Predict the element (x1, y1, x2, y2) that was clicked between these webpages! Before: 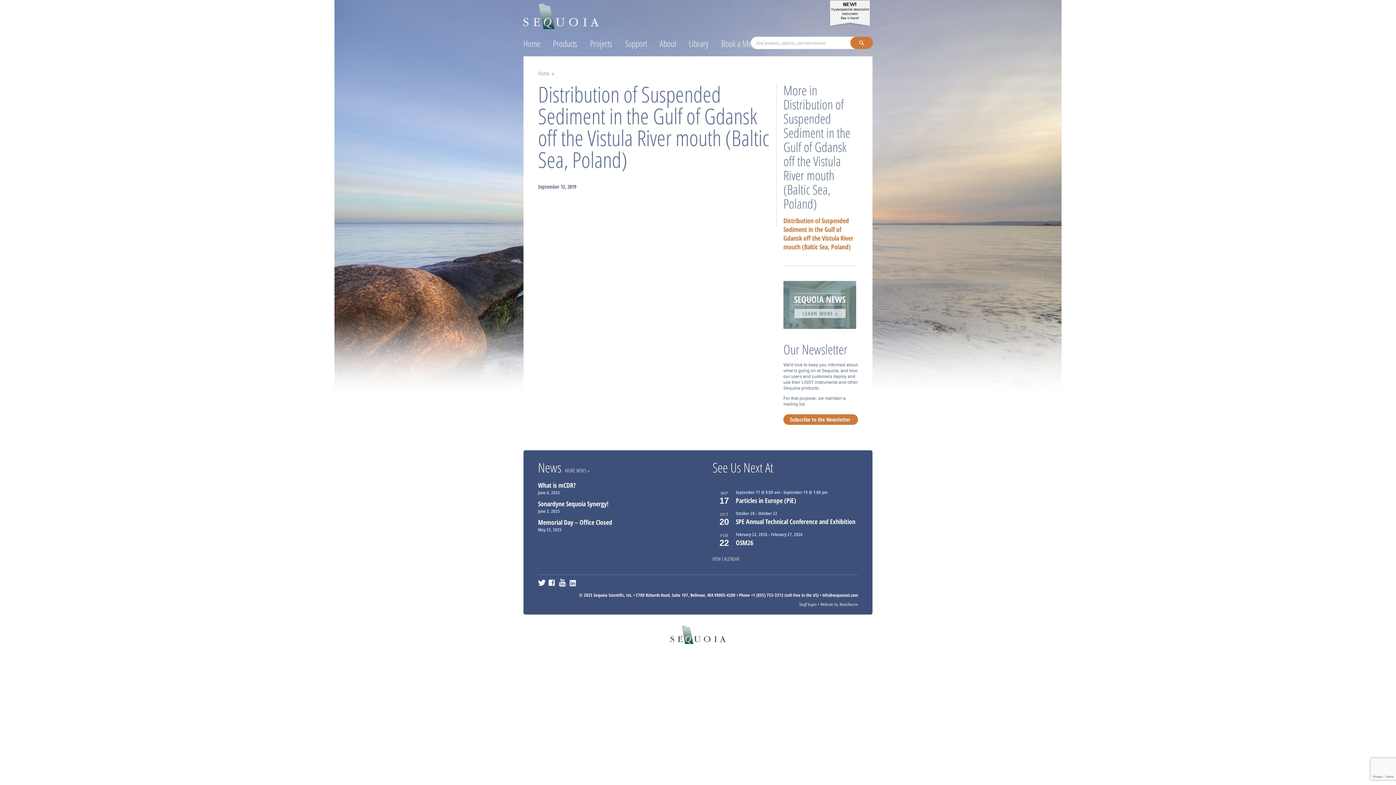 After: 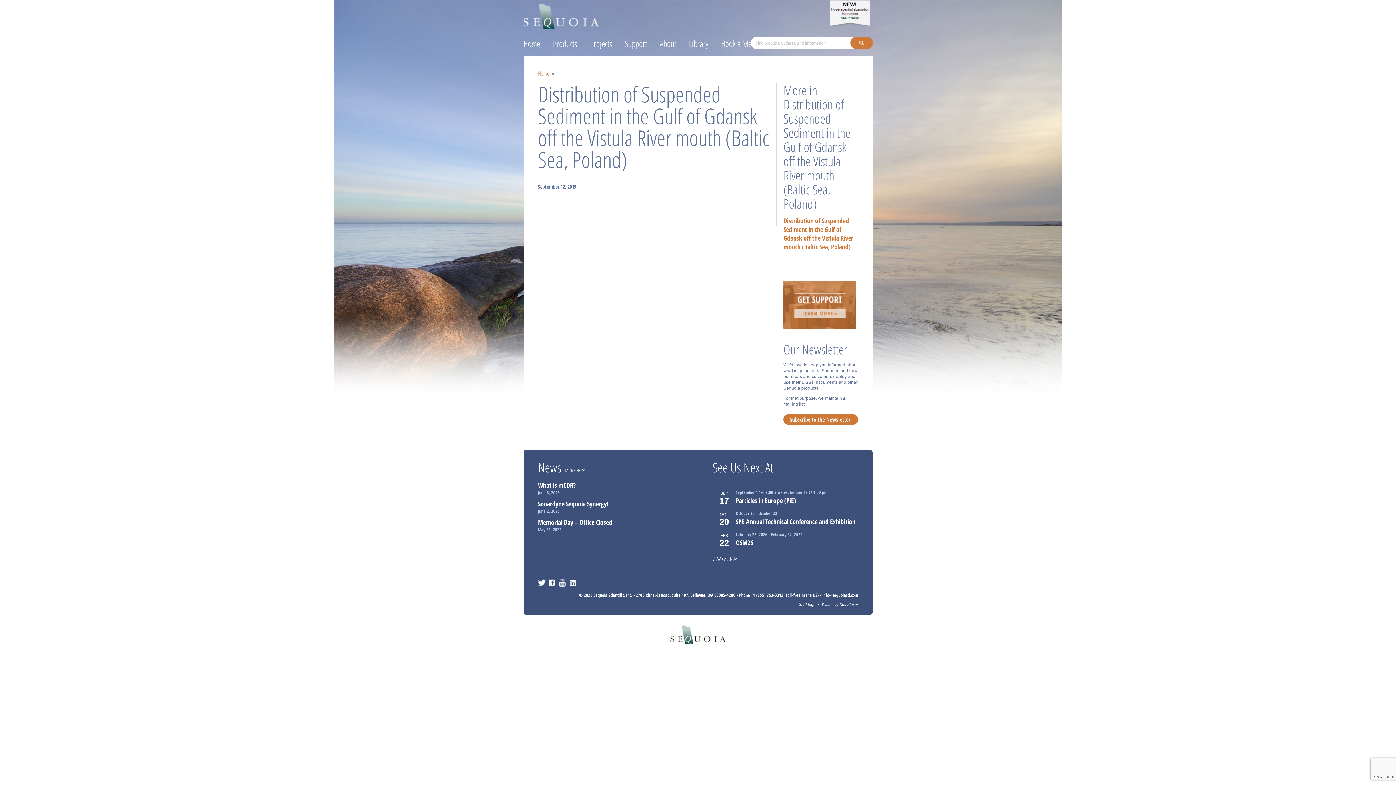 Action: label: Facebook bbox: (548, 578, 556, 586)